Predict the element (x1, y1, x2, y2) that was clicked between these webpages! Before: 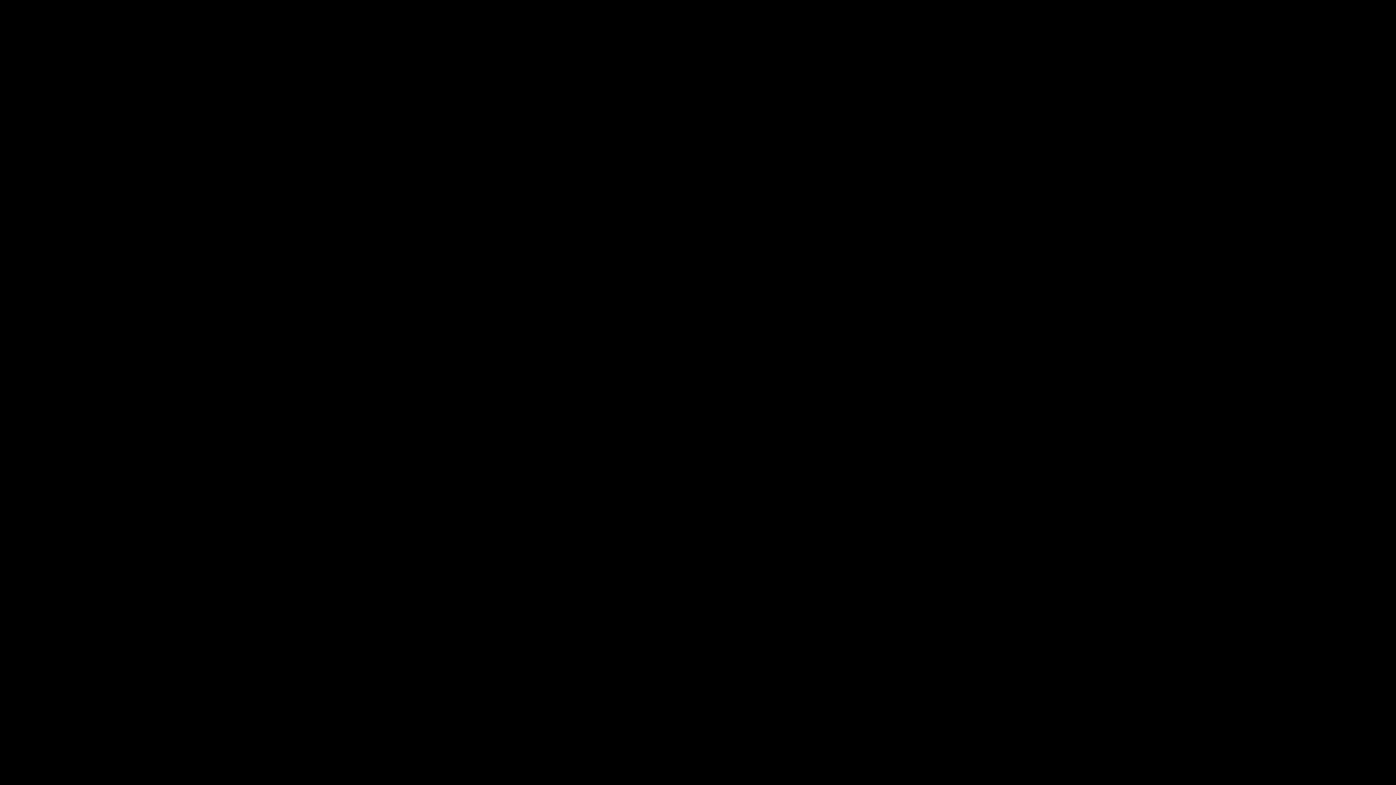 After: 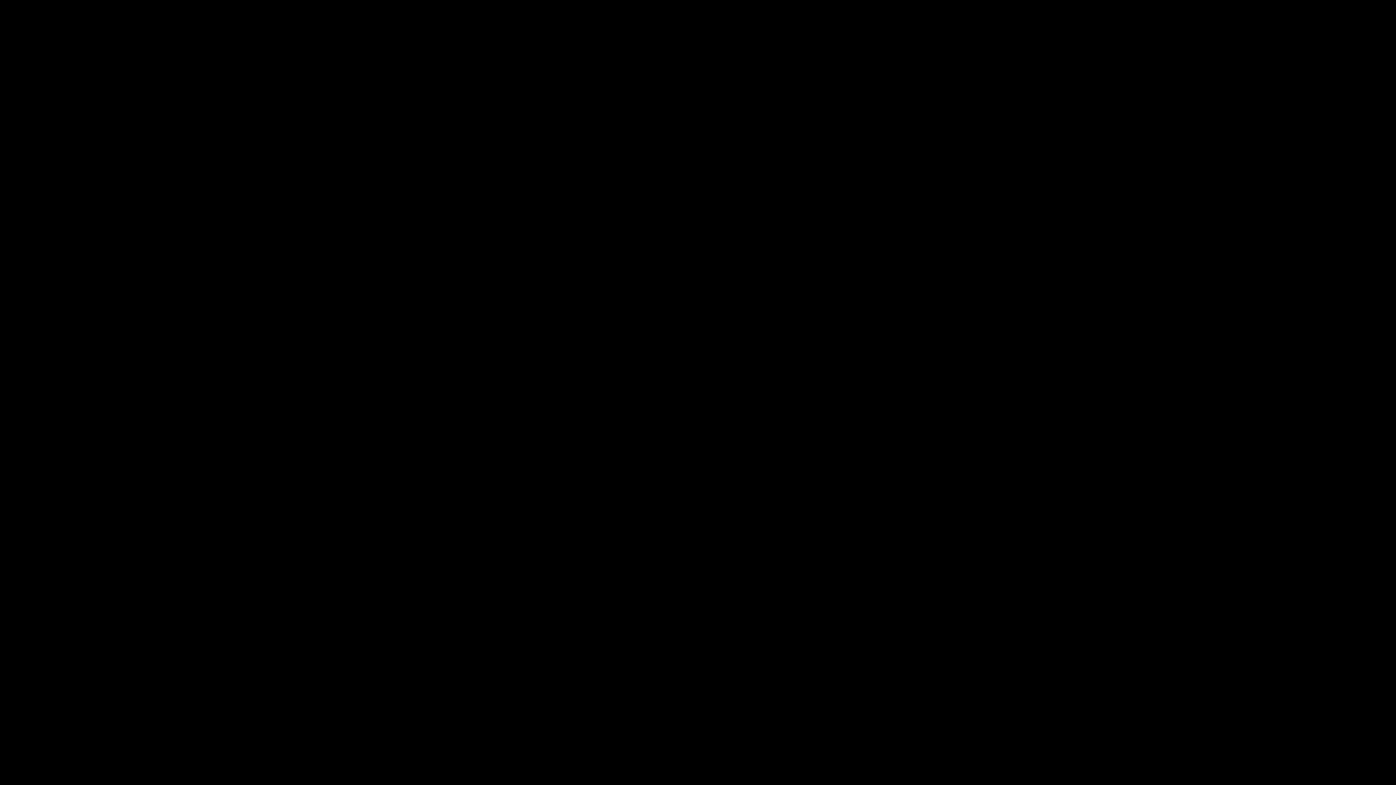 Action: label: iTunes bbox: (491, 582, 516, 589)